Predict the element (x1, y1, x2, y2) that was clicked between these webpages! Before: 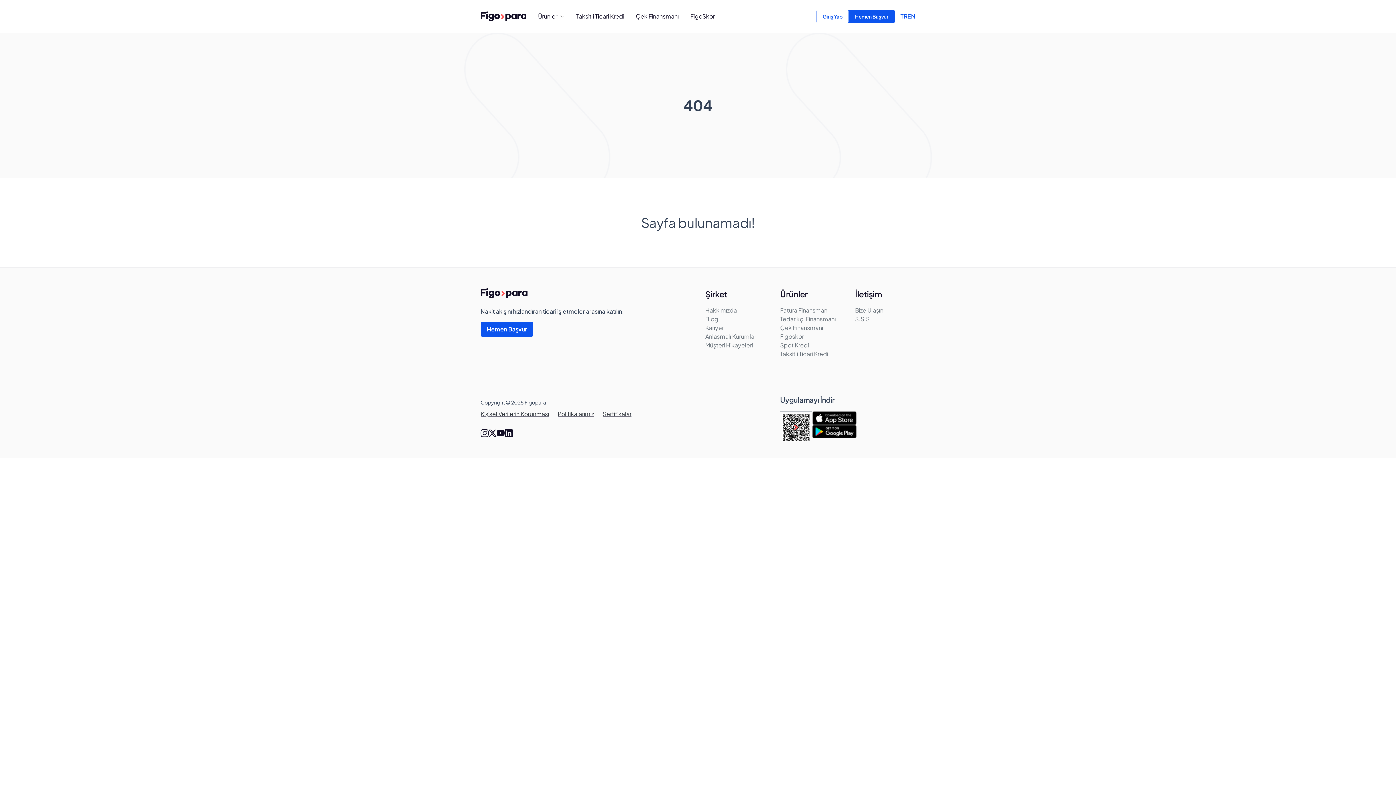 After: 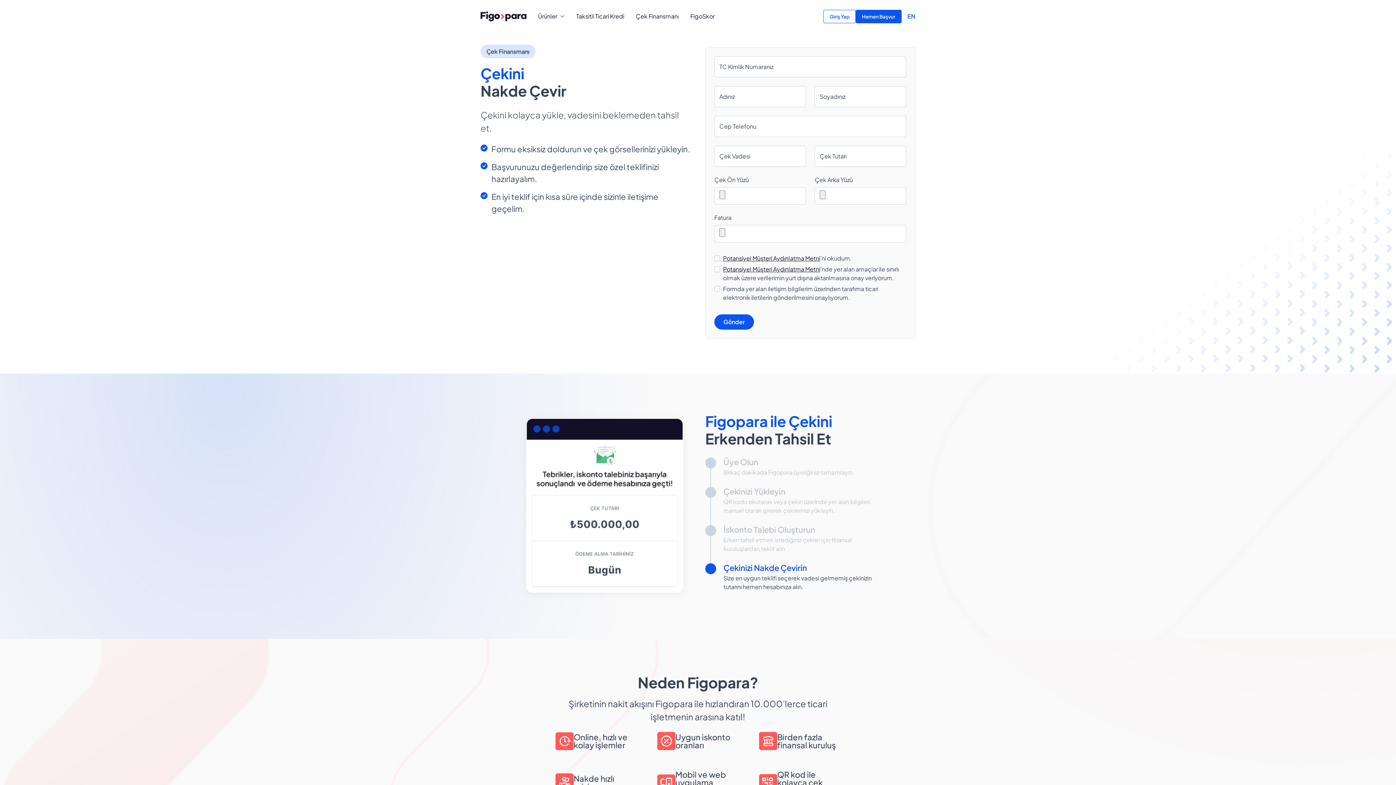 Action: bbox: (780, 324, 823, 331) label: Çek Finansmanı